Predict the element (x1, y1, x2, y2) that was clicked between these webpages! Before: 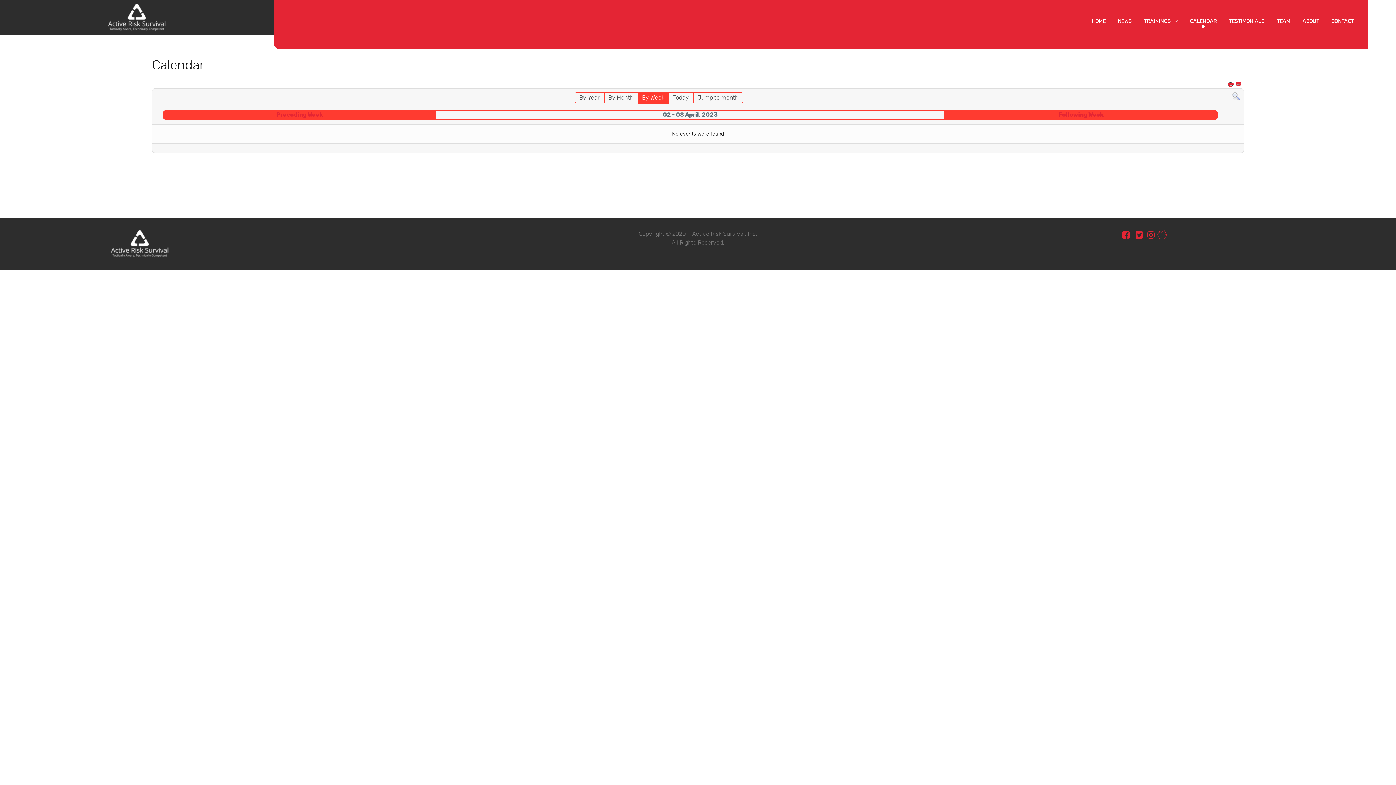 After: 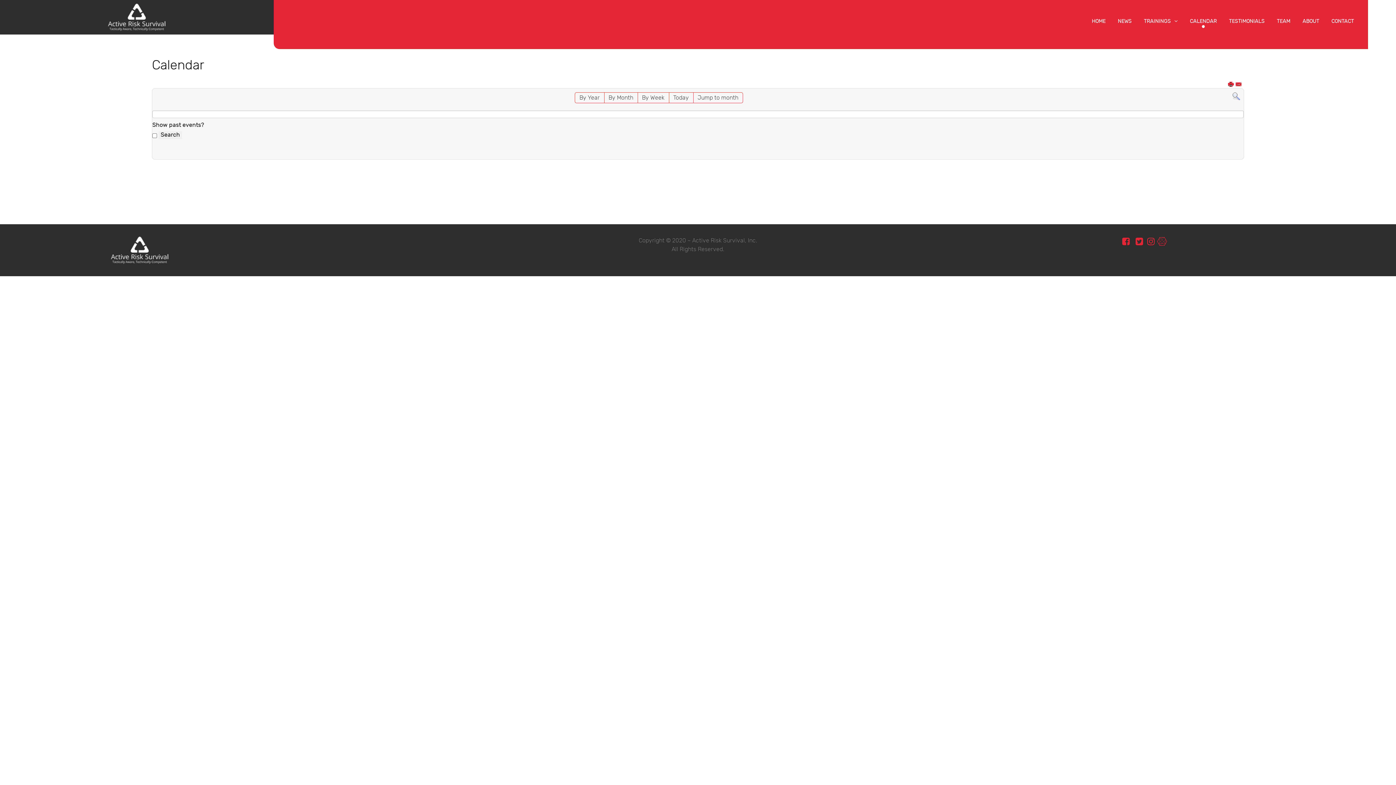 Action: bbox: (1232, 93, 1240, 100)